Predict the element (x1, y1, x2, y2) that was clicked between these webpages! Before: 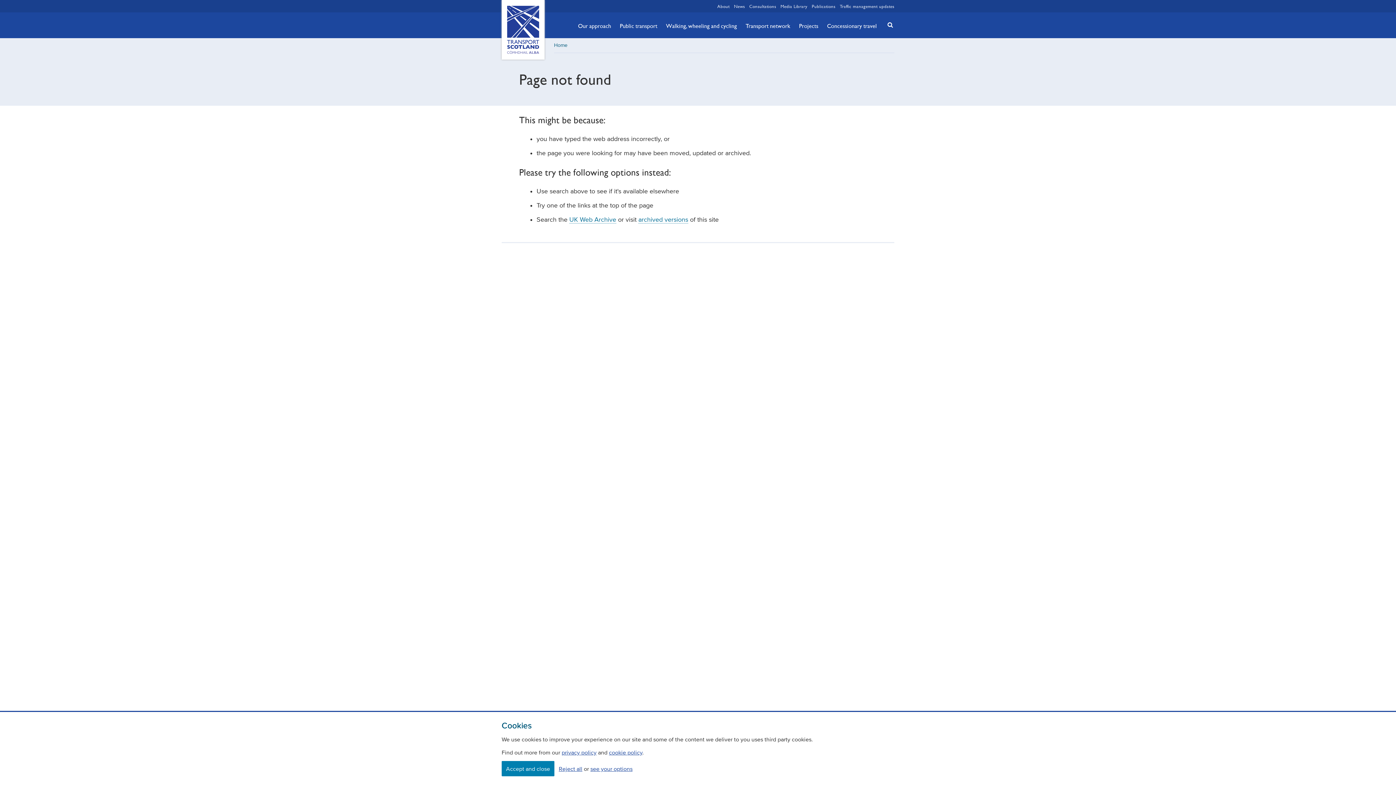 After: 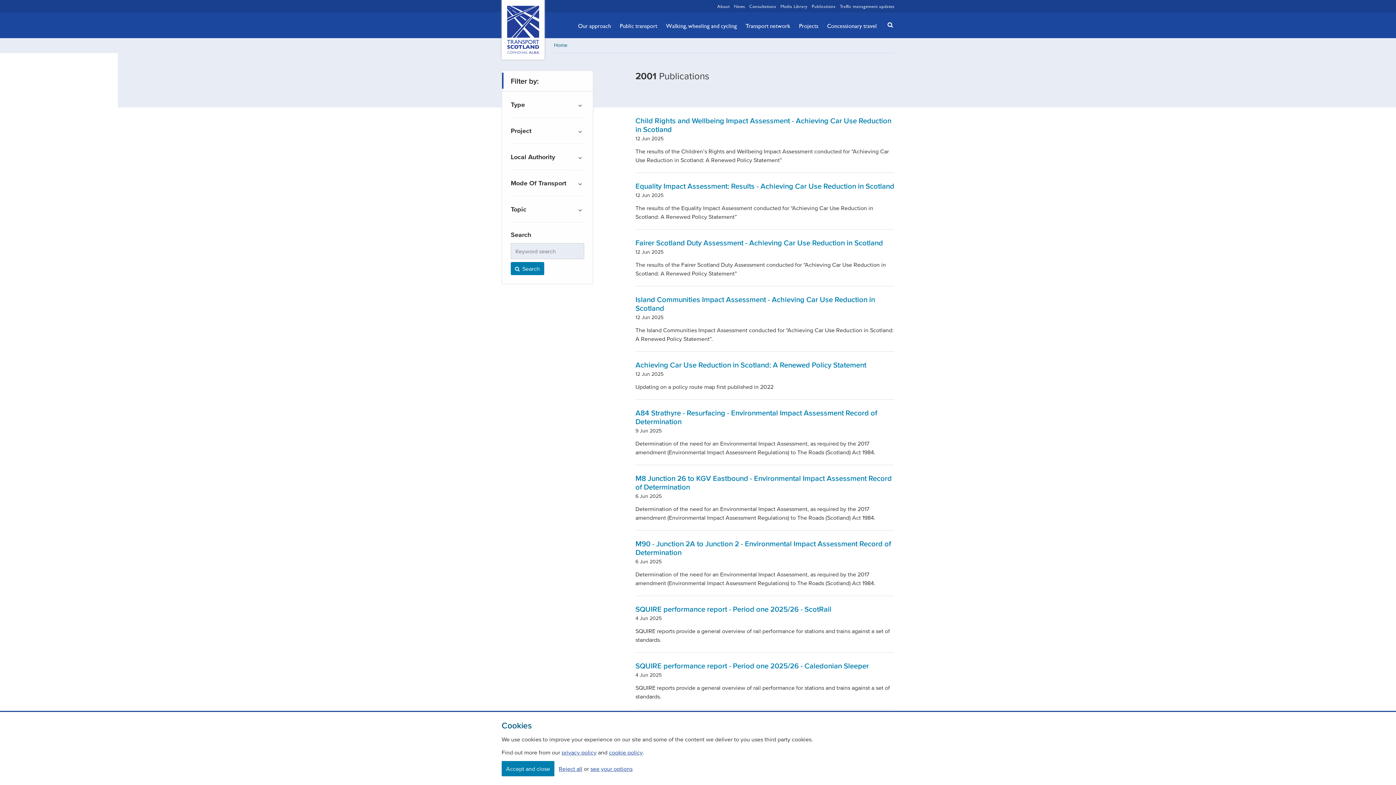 Action: label: Publications bbox: (812, 2, 835, 9)